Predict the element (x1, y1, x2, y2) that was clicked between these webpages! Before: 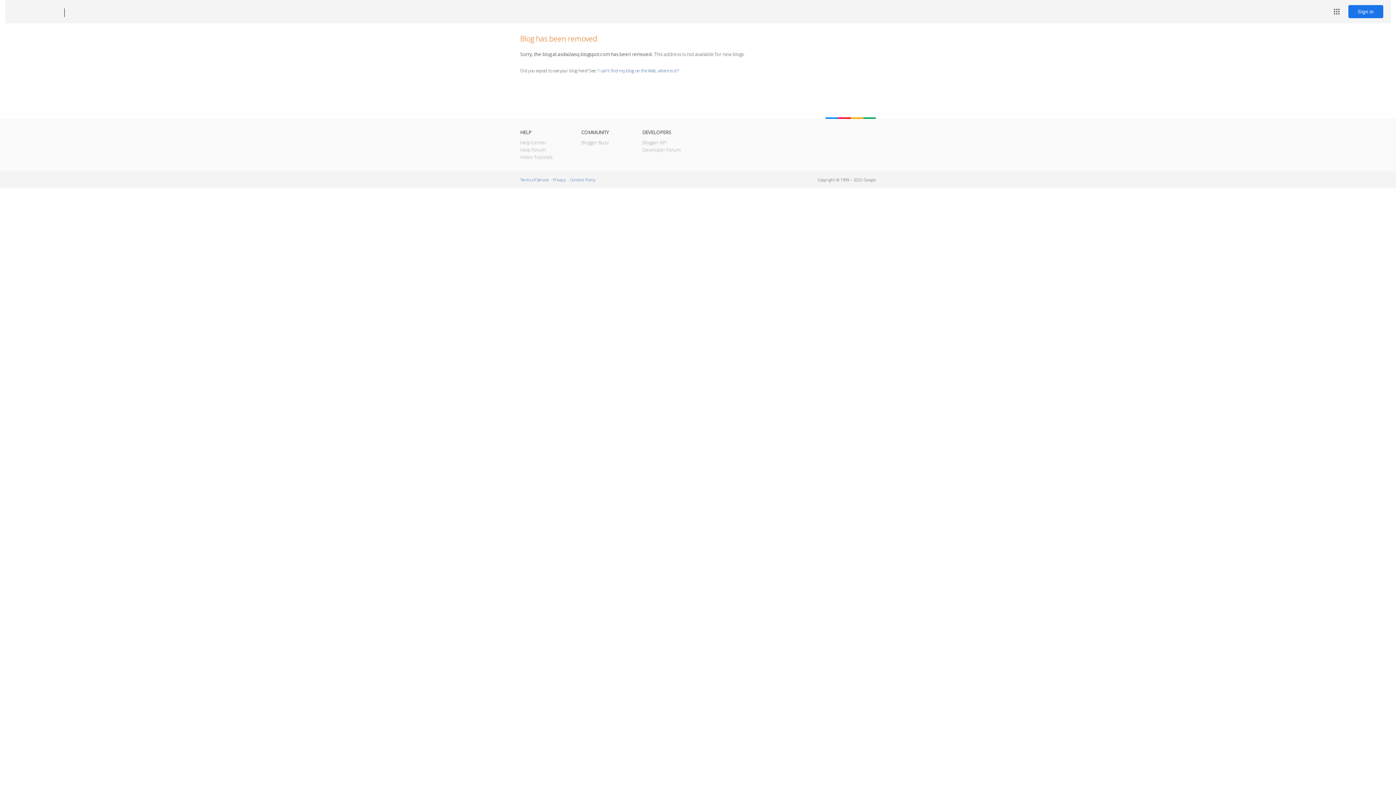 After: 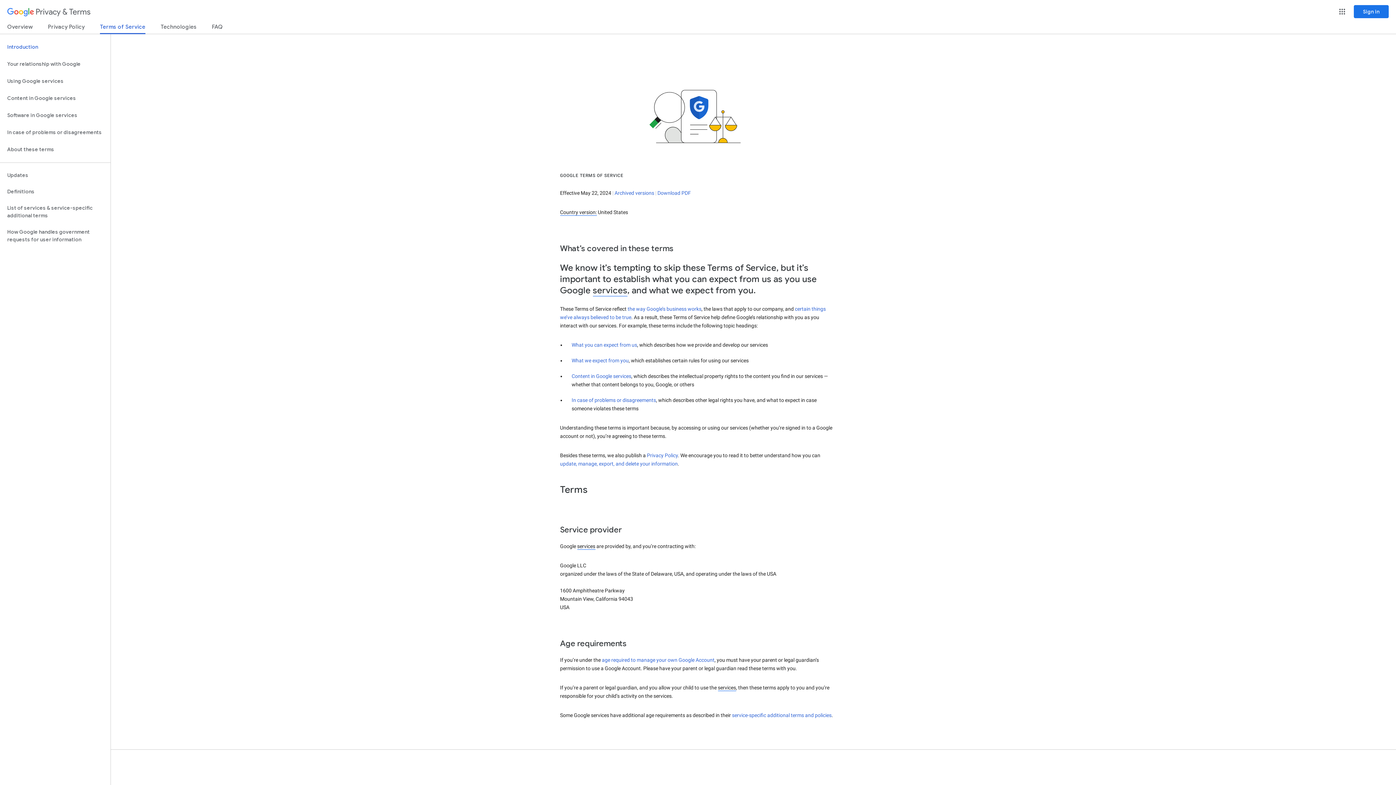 Action: bbox: (520, 177, 548, 182) label: Terms of Service